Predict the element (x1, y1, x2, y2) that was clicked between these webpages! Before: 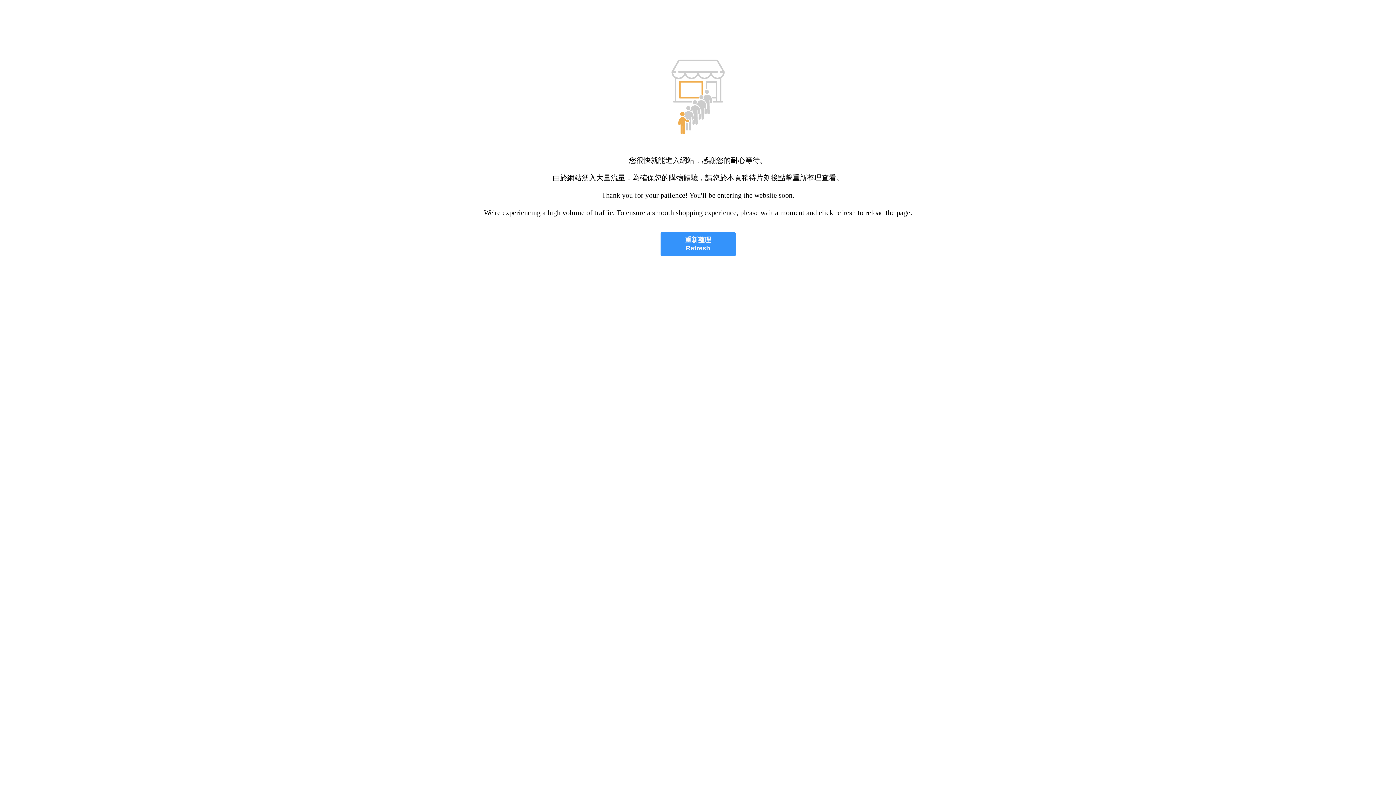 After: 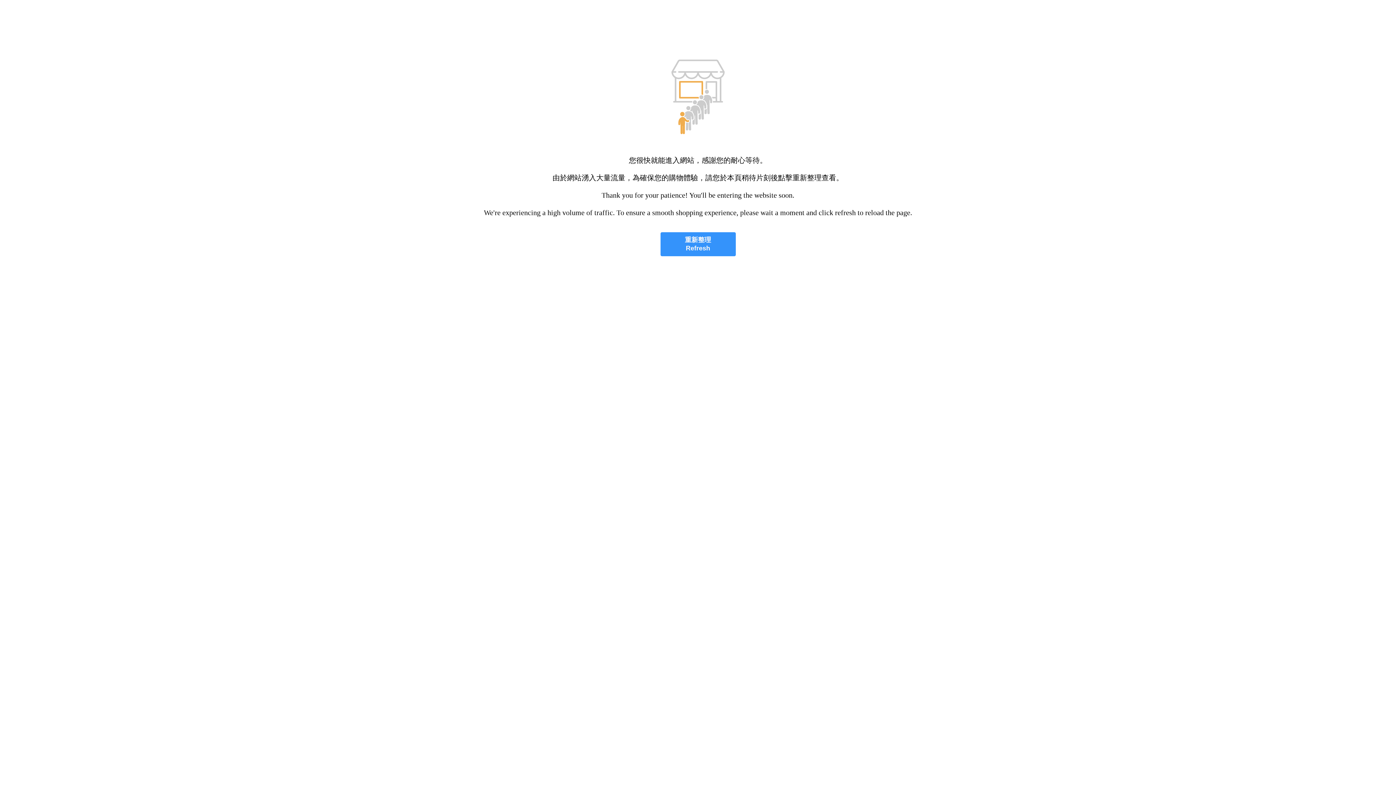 Action: bbox: (660, 232, 735, 256) label: 重新整理
Refresh